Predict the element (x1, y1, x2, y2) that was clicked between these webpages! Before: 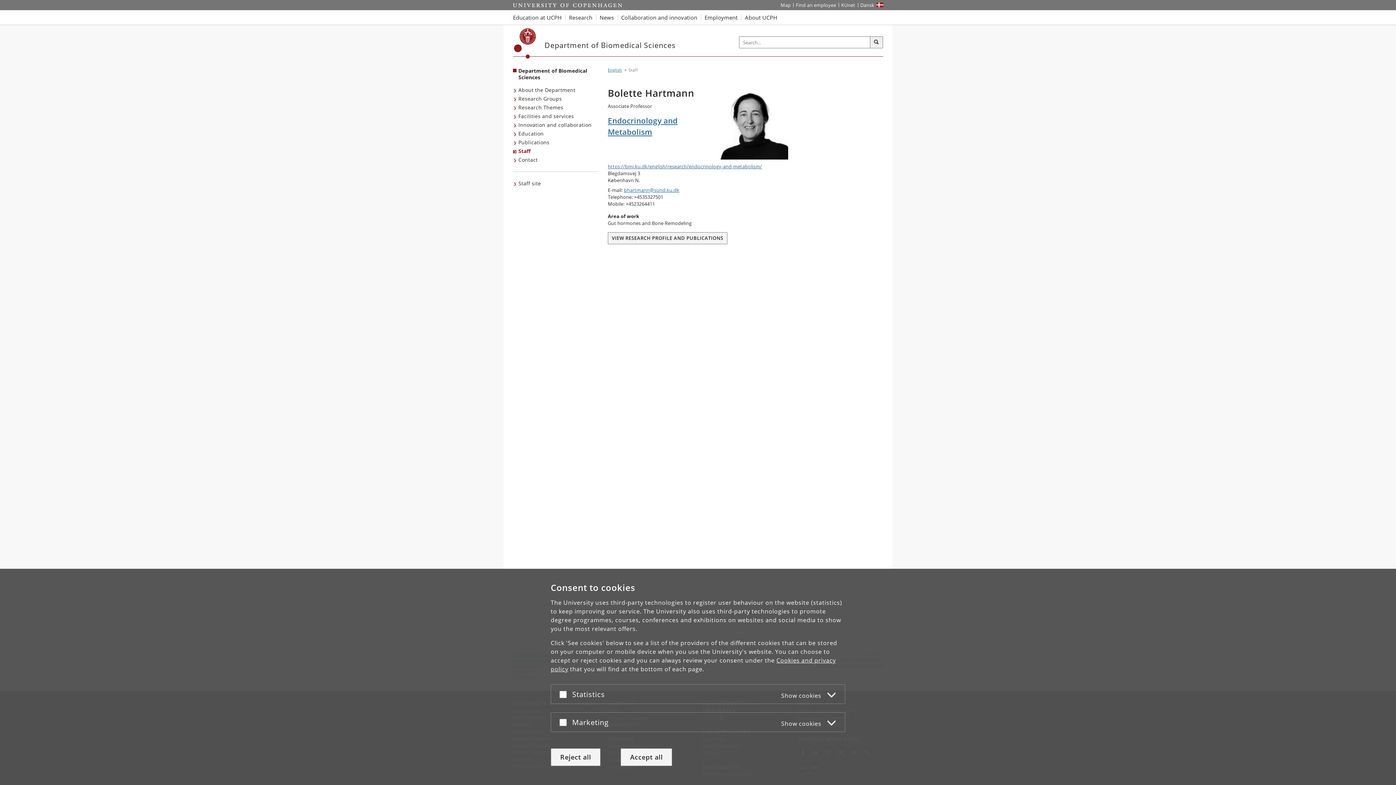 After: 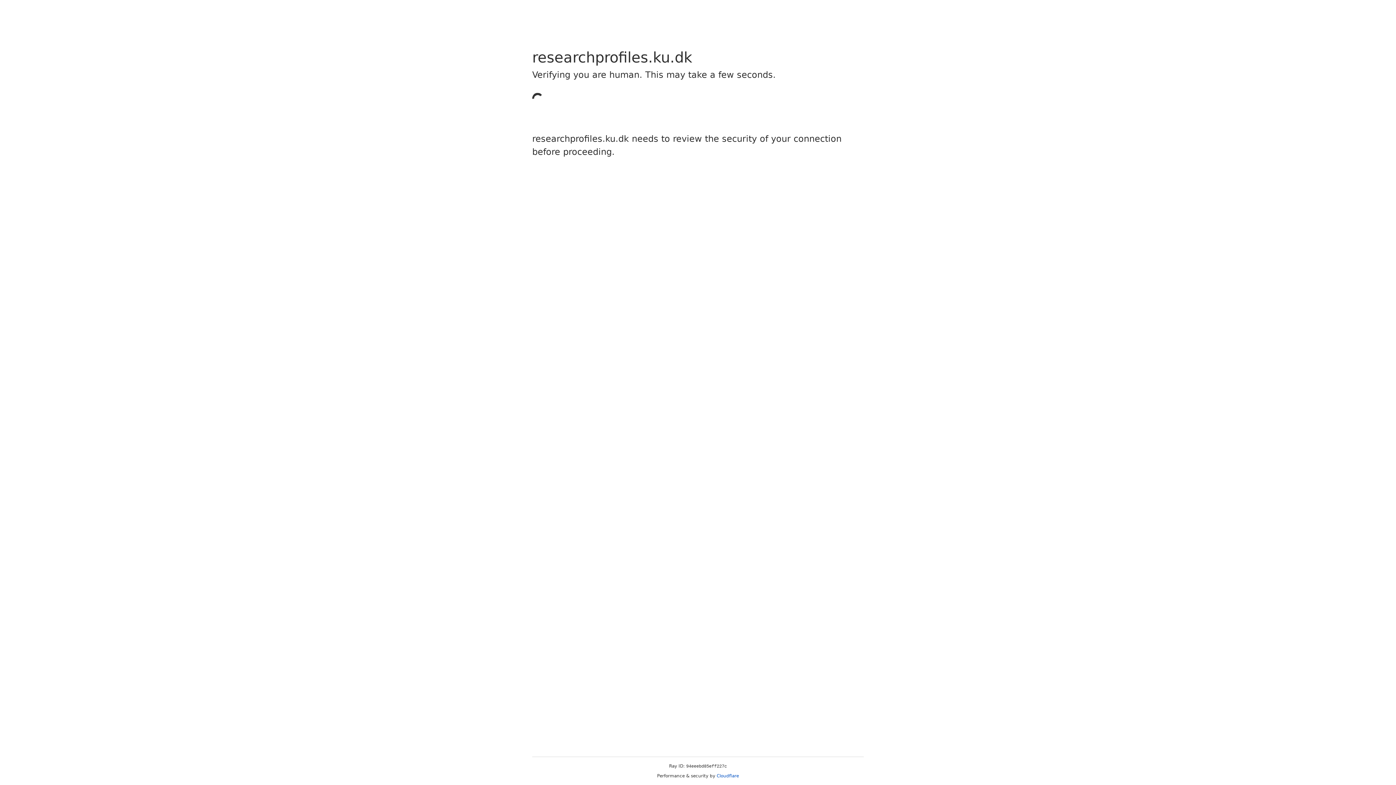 Action: label: VIEW RESEARCH PROFILE AND PUBLICATIONS bbox: (608, 234, 727, 241)